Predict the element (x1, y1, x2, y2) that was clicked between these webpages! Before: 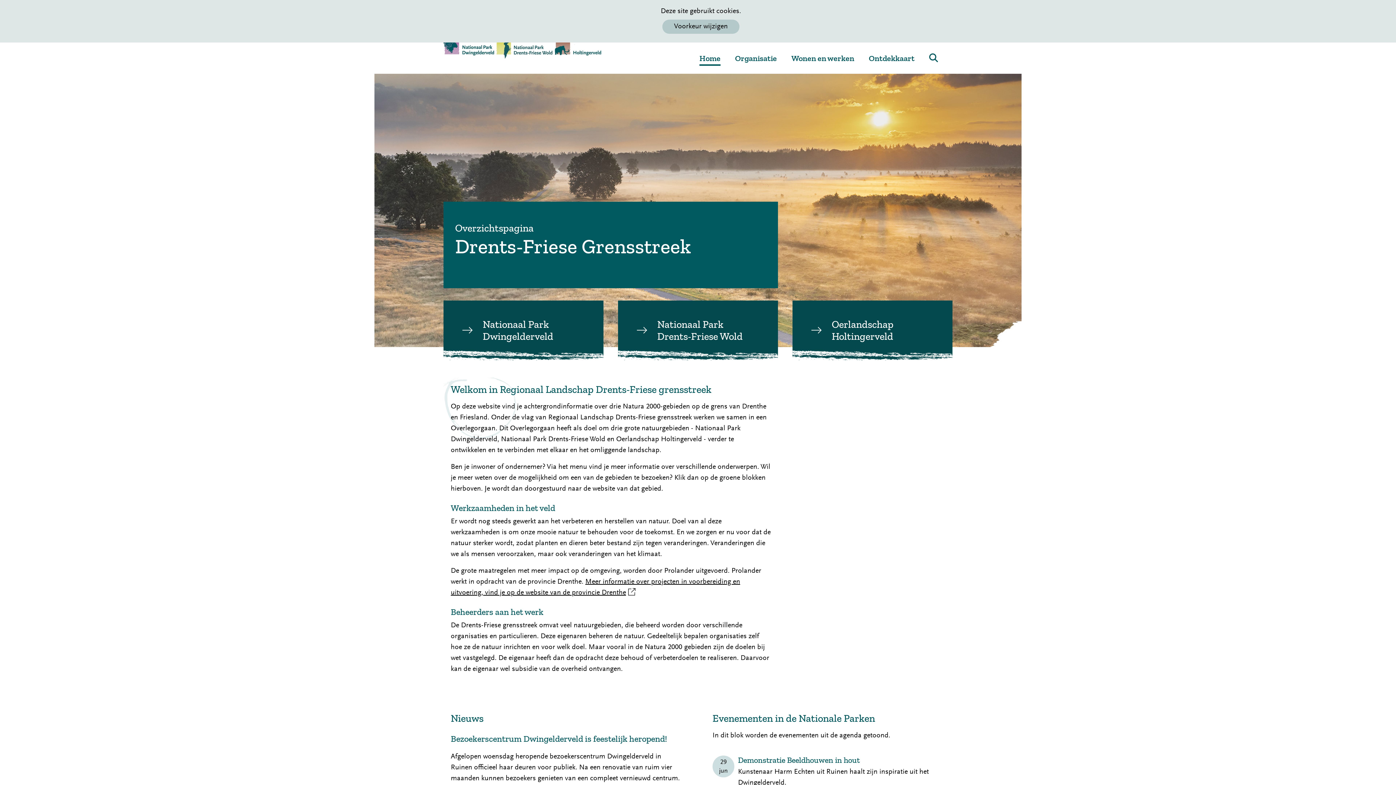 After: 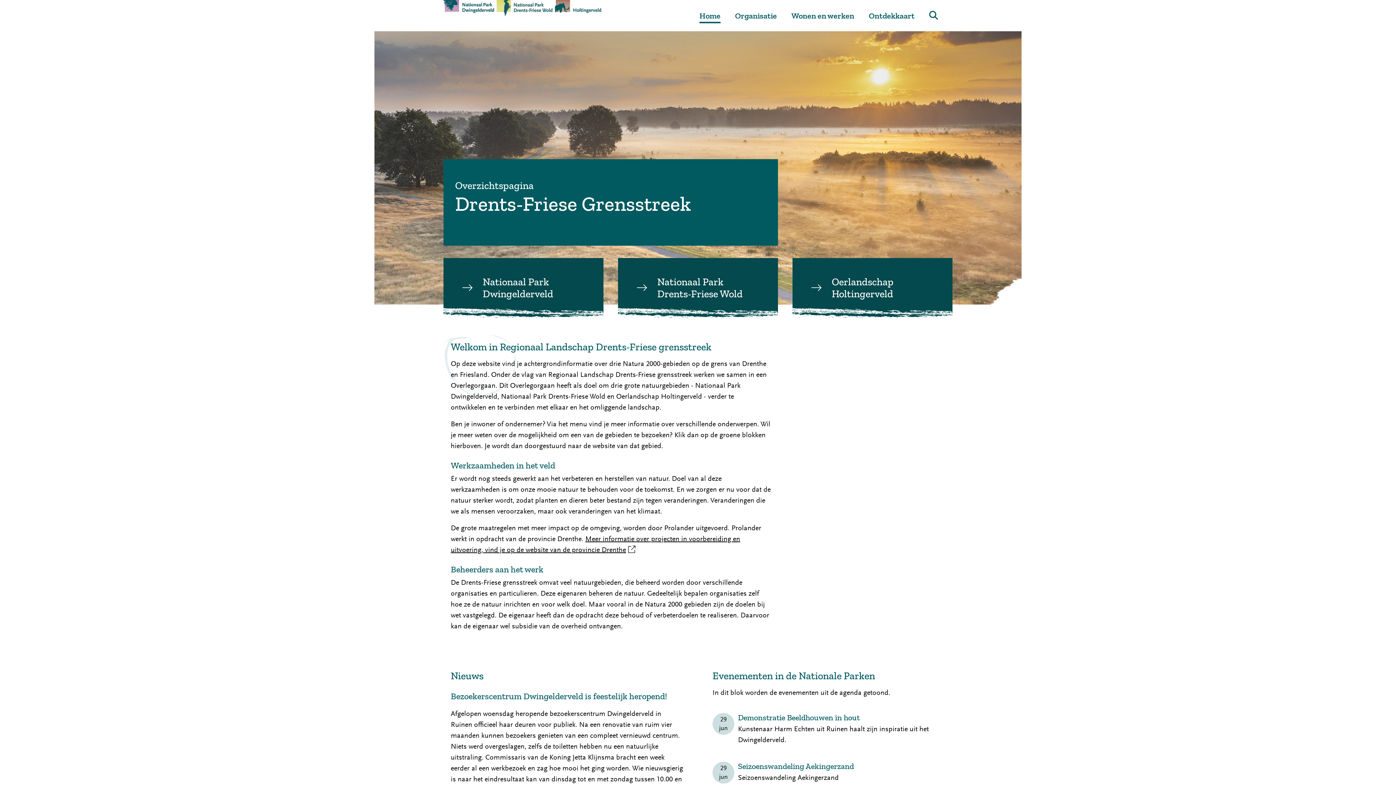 Action: bbox: (692, 49, 728, 68) label: Home